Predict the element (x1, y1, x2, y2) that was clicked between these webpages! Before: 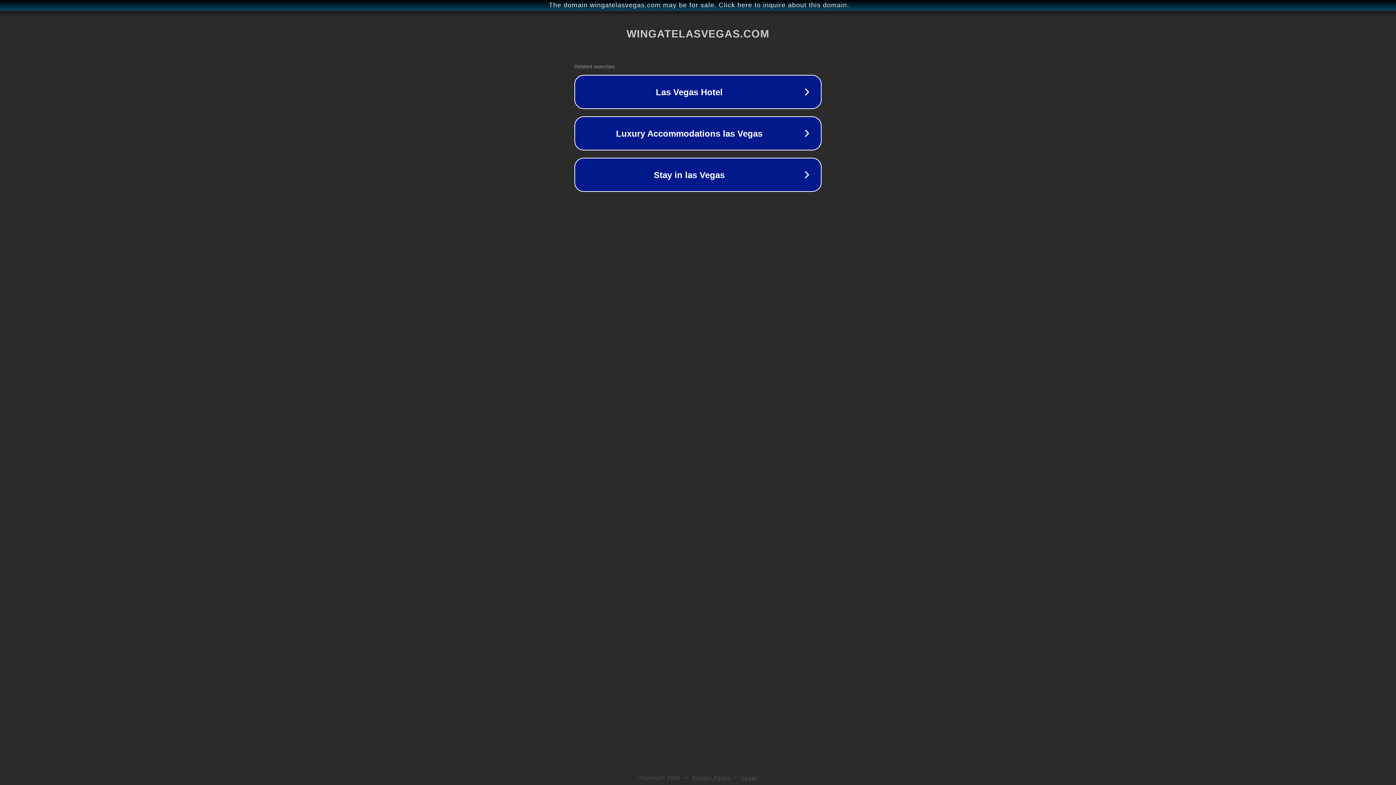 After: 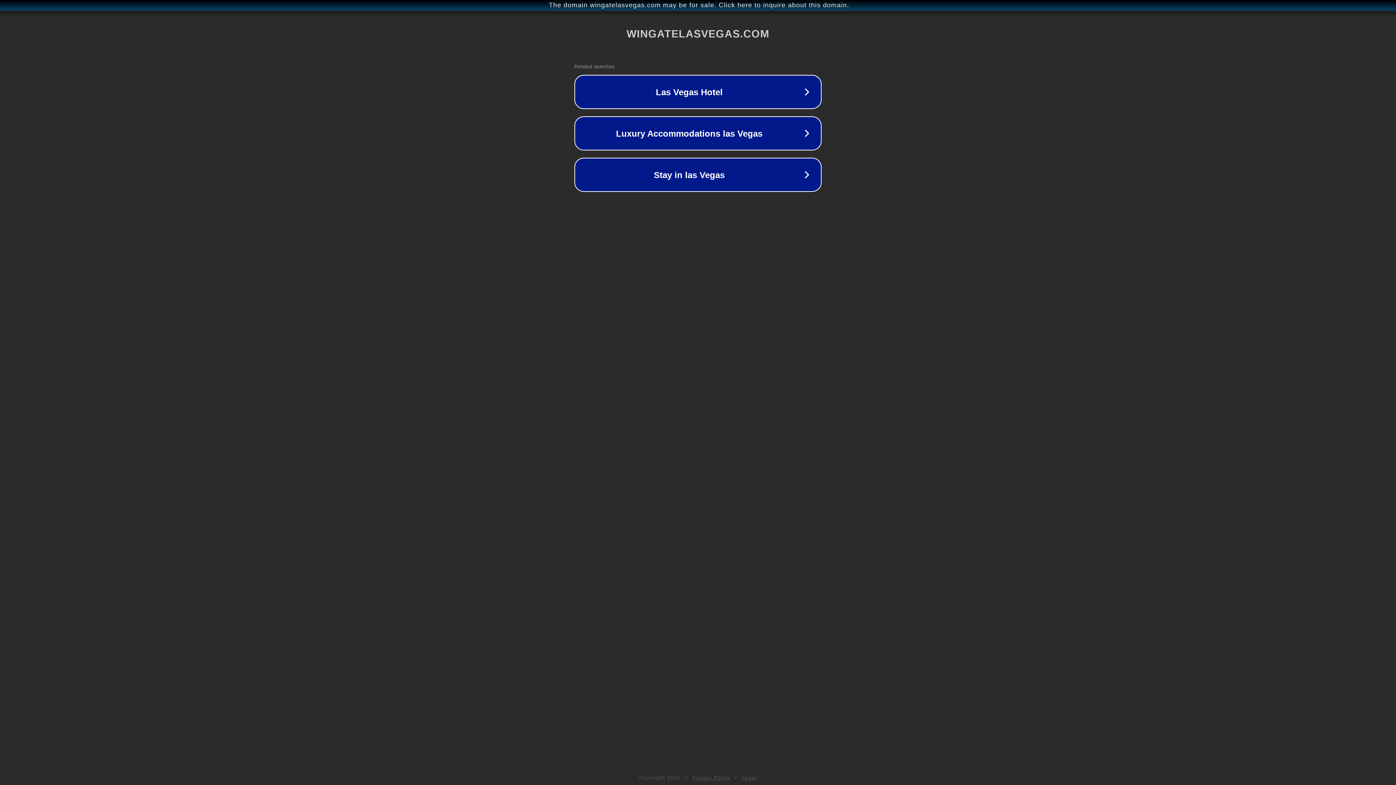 Action: bbox: (692, 775, 730, 781) label: Privacy Policy